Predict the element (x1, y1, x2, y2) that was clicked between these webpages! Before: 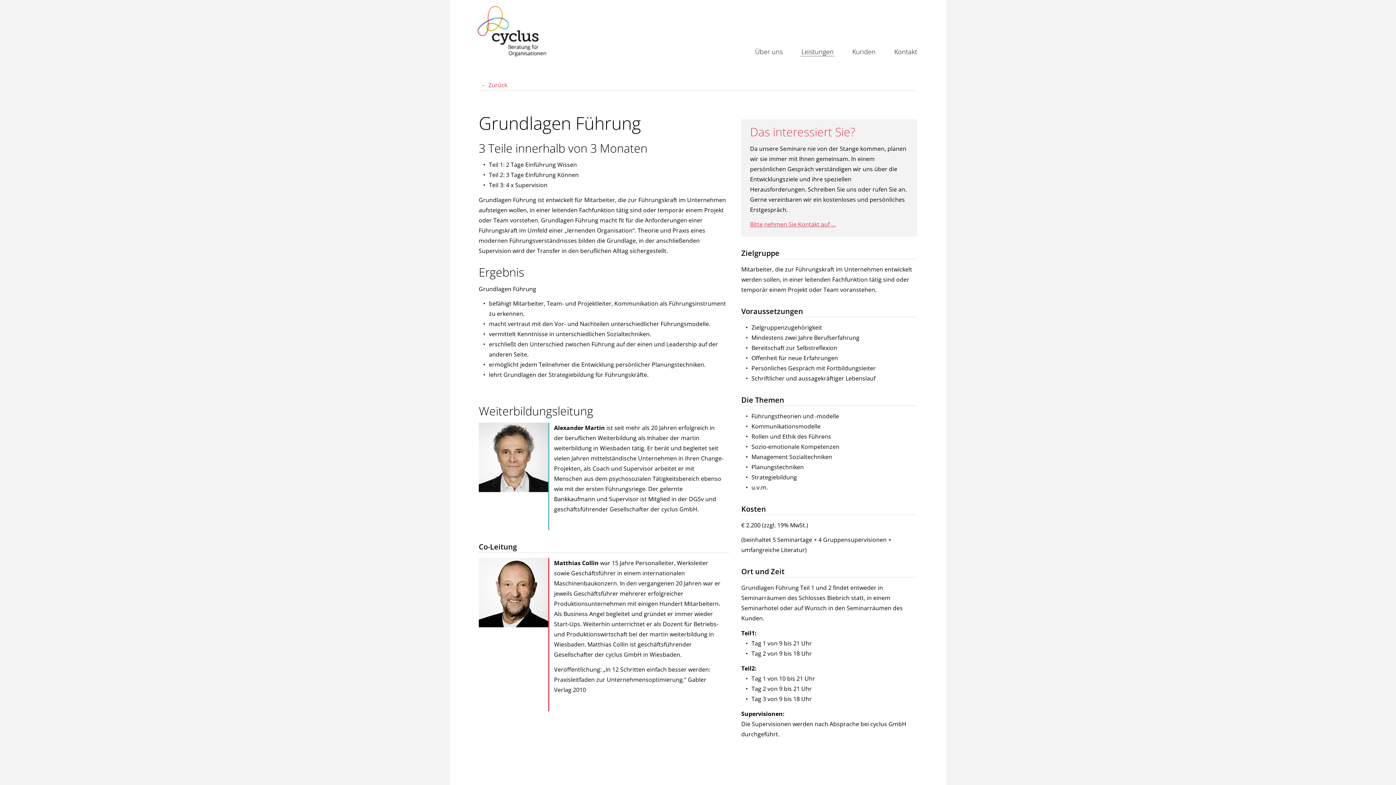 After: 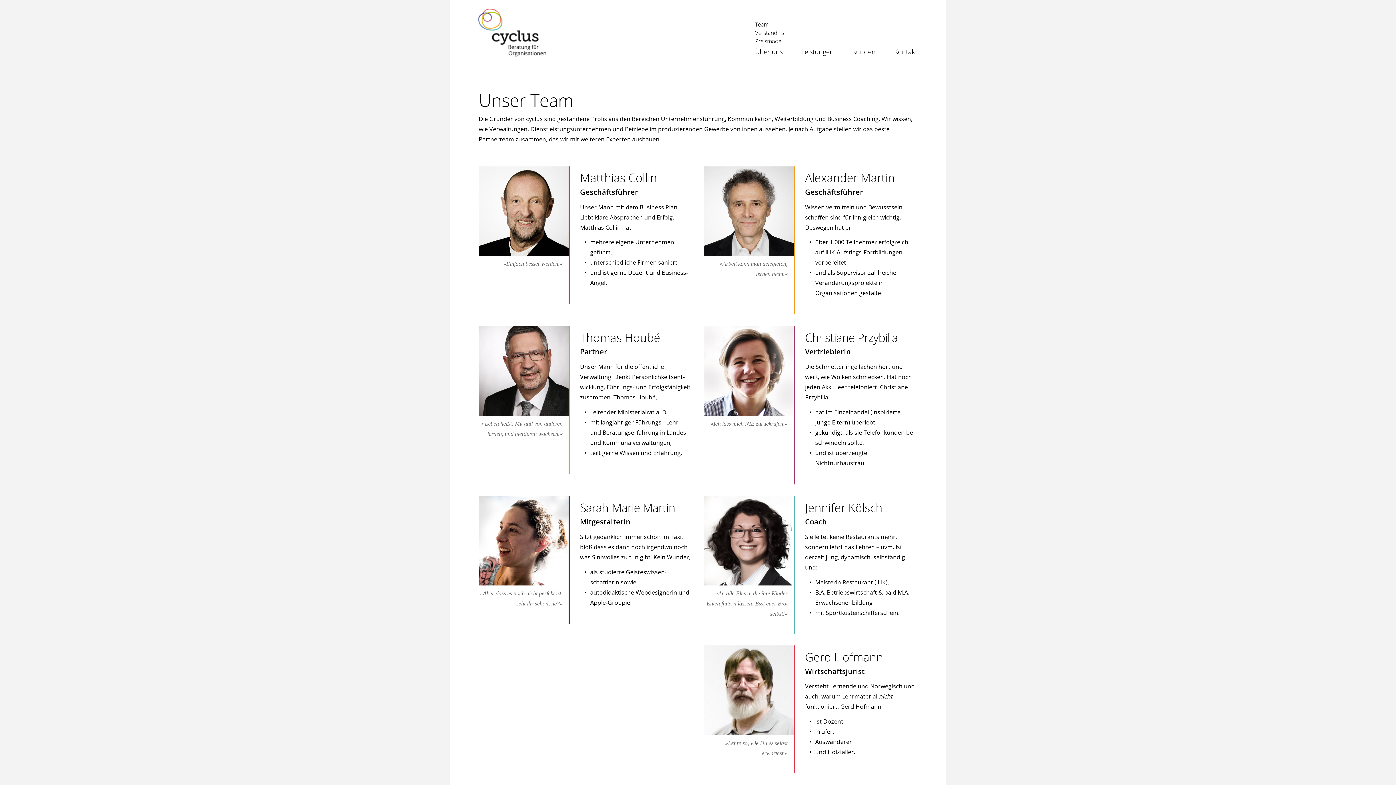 Action: bbox: (754, 47, 783, 56) label: Über uns